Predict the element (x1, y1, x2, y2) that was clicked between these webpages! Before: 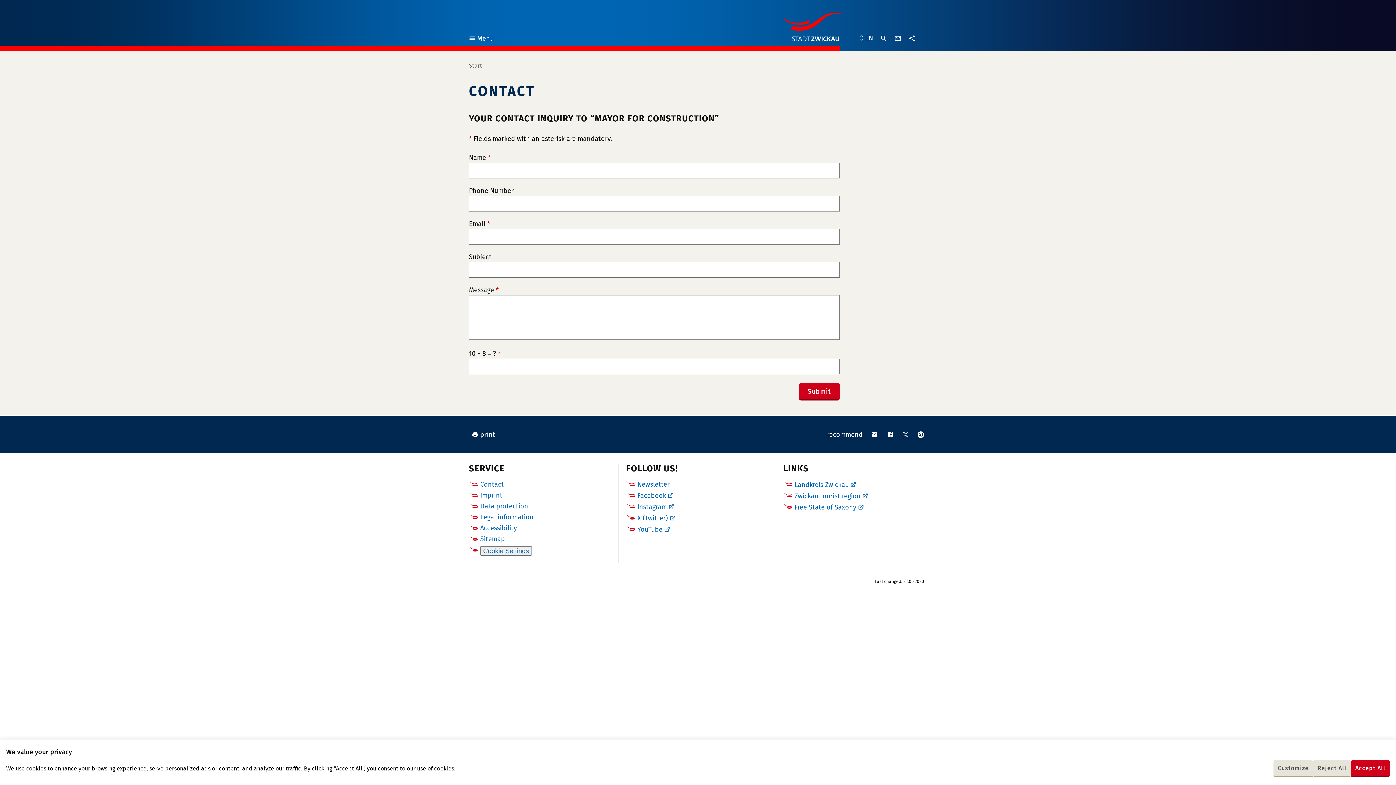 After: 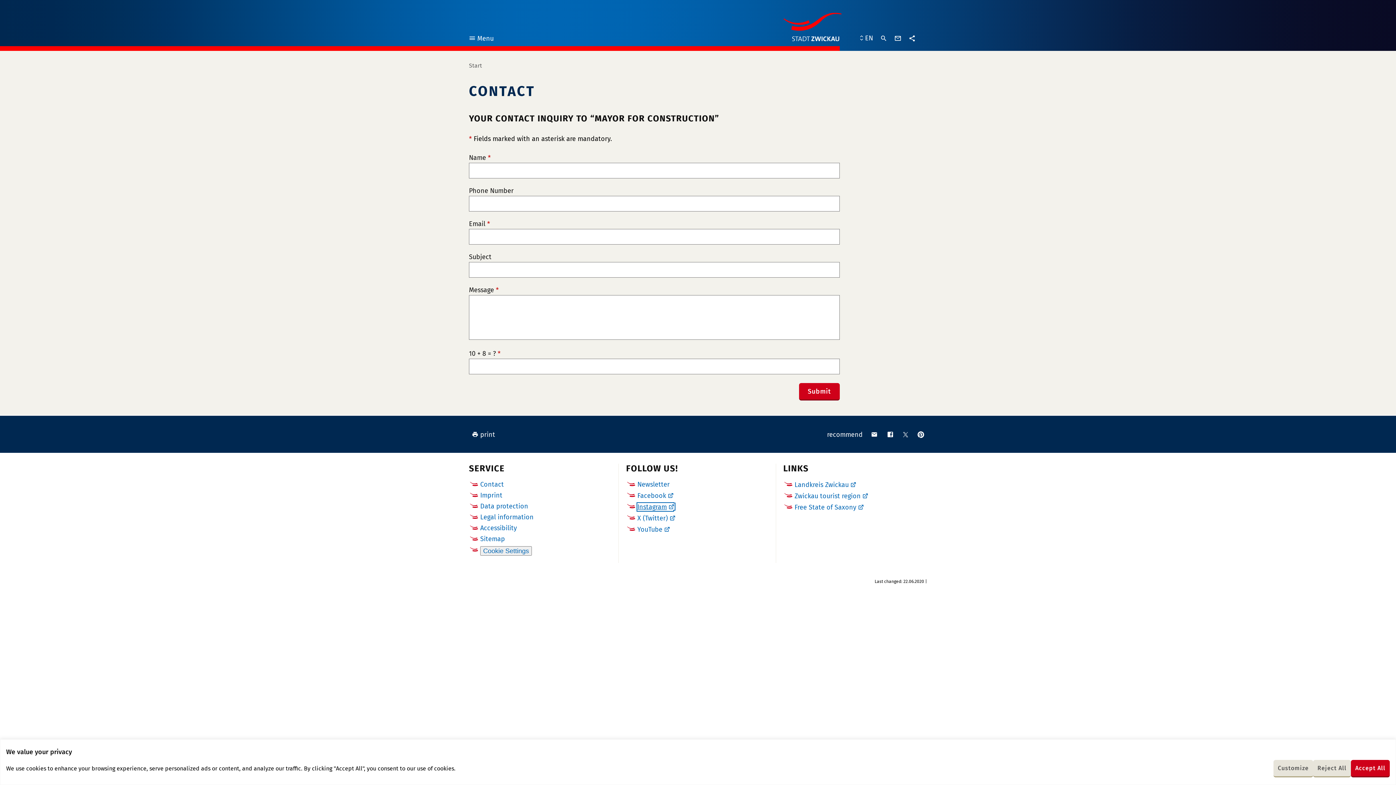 Action: bbox: (637, 503, 673, 511) label: Instagram